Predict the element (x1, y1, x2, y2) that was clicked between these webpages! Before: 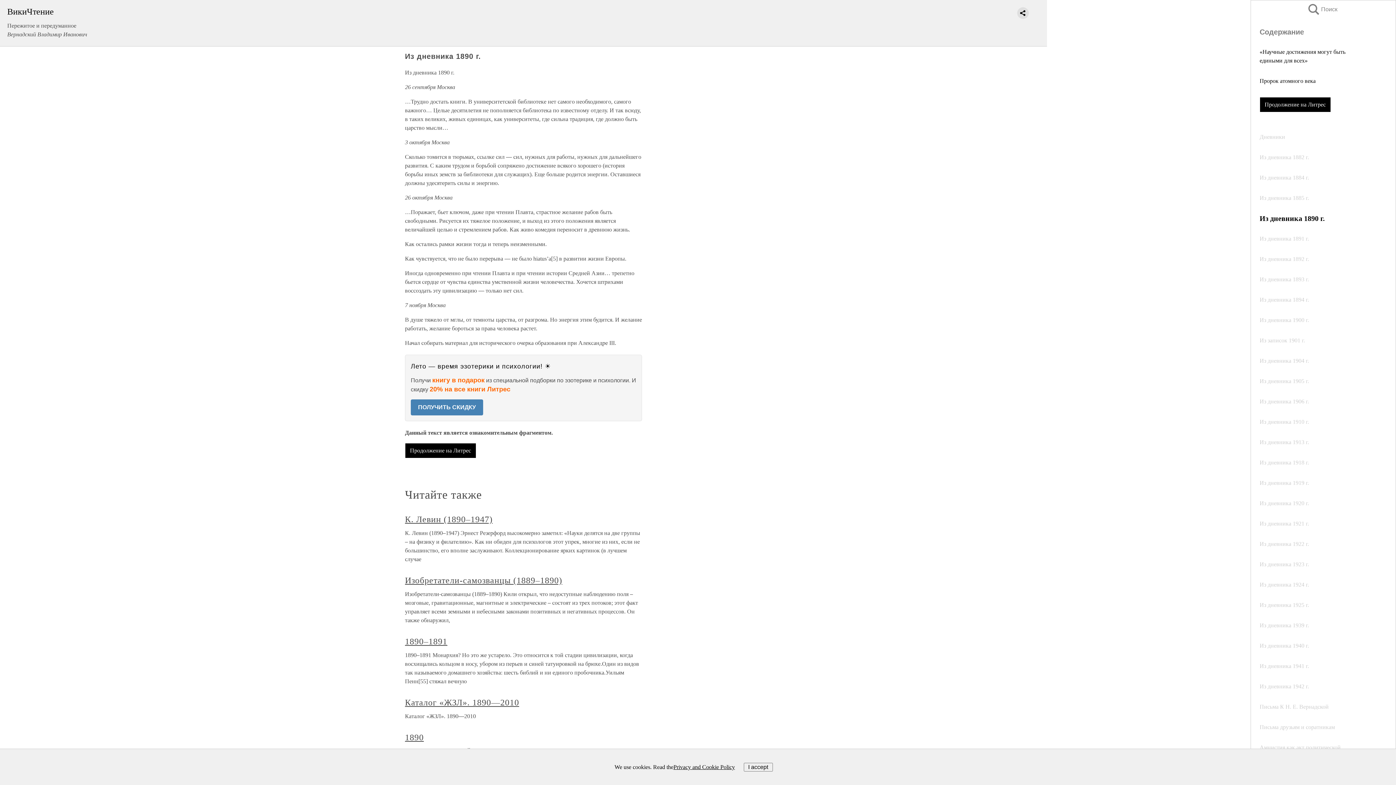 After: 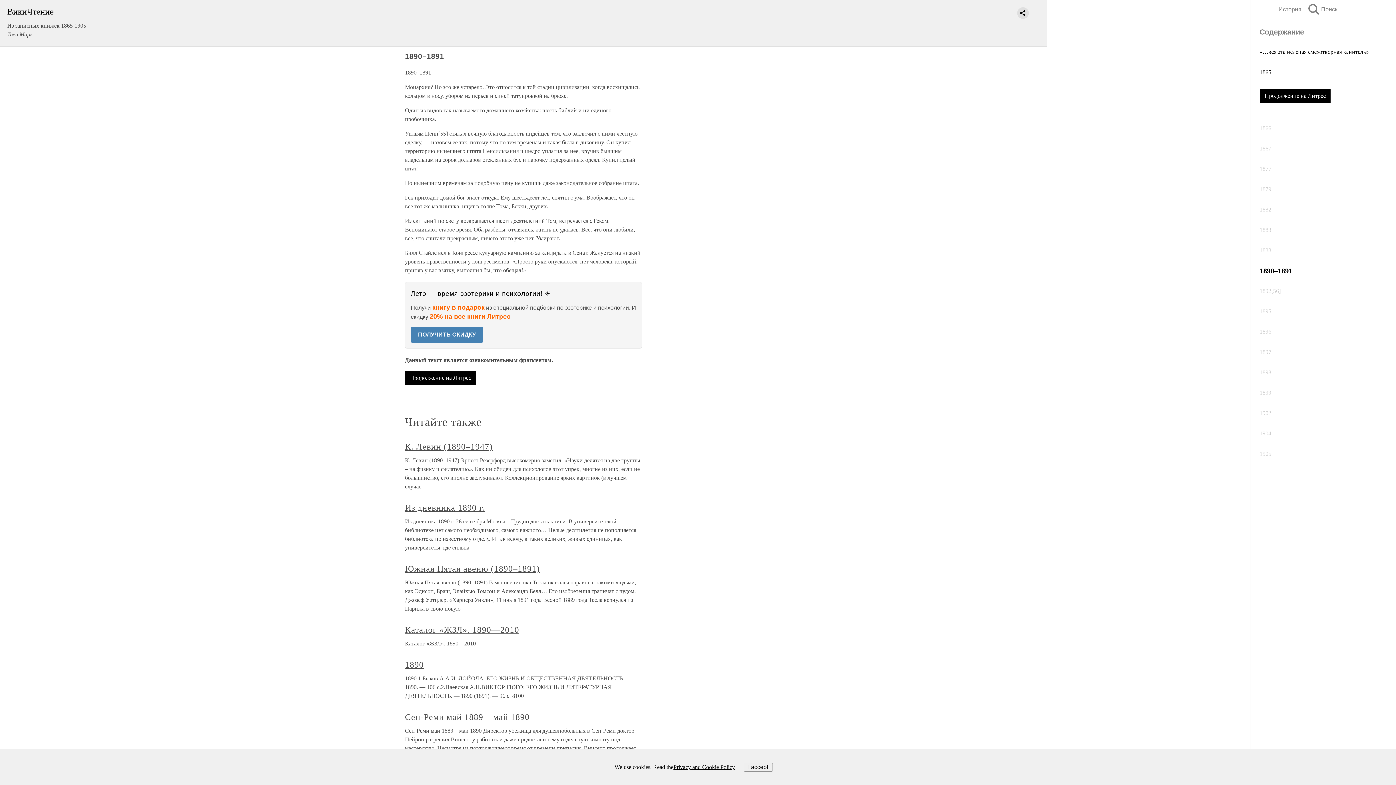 Action: label: 1890–1891 bbox: (405, 637, 447, 646)